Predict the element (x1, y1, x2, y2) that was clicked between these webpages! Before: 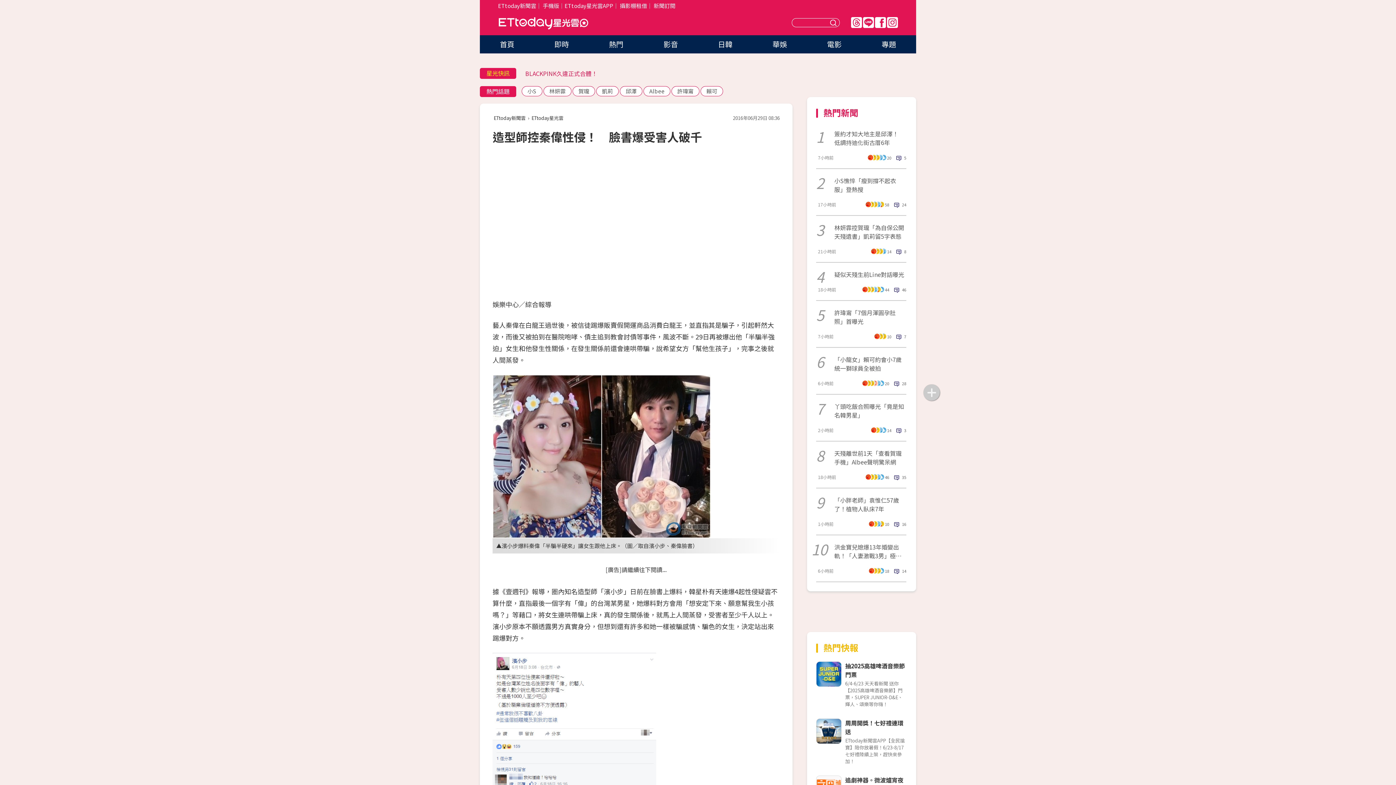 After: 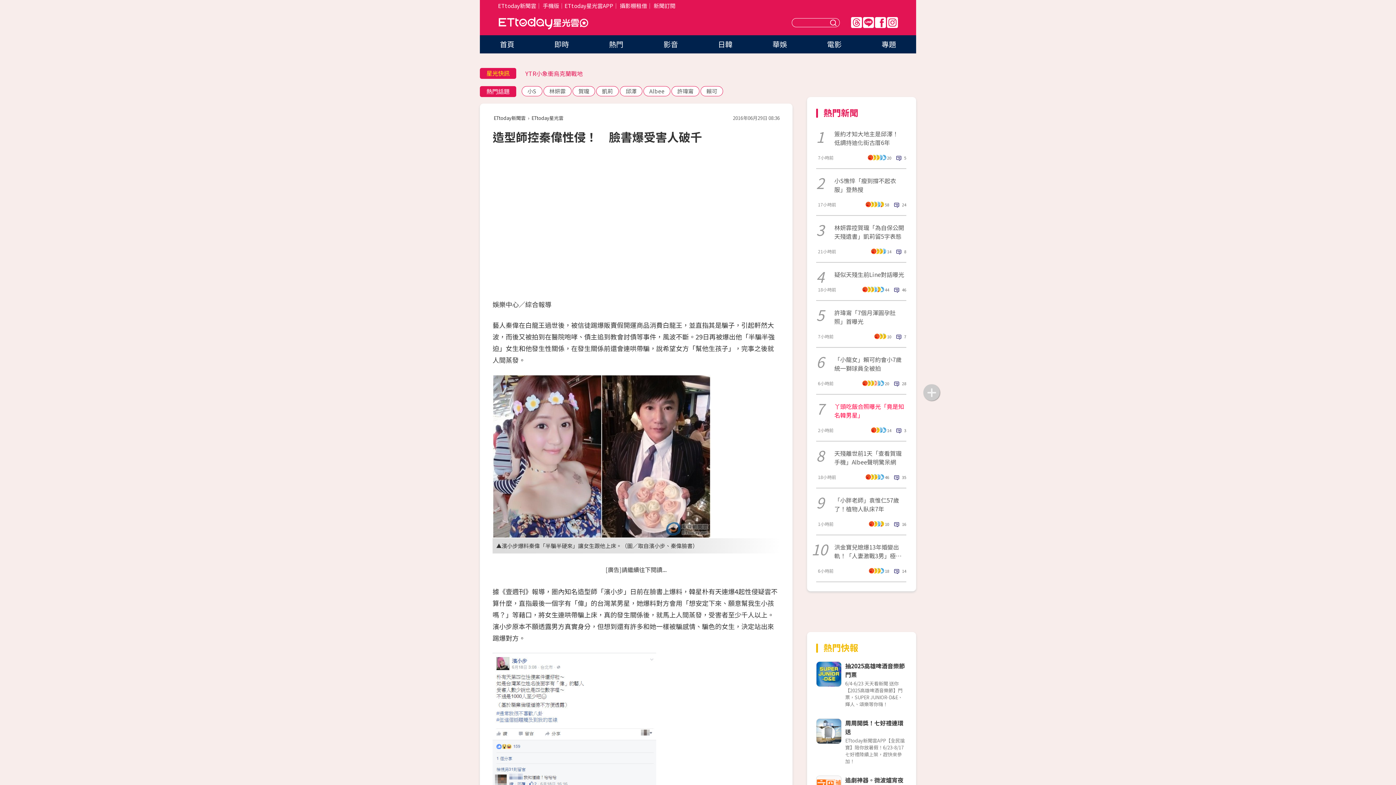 Action: label: 丫頭吃飯合照曝光「竟是知名韓男星」 bbox: (834, 402, 906, 419)